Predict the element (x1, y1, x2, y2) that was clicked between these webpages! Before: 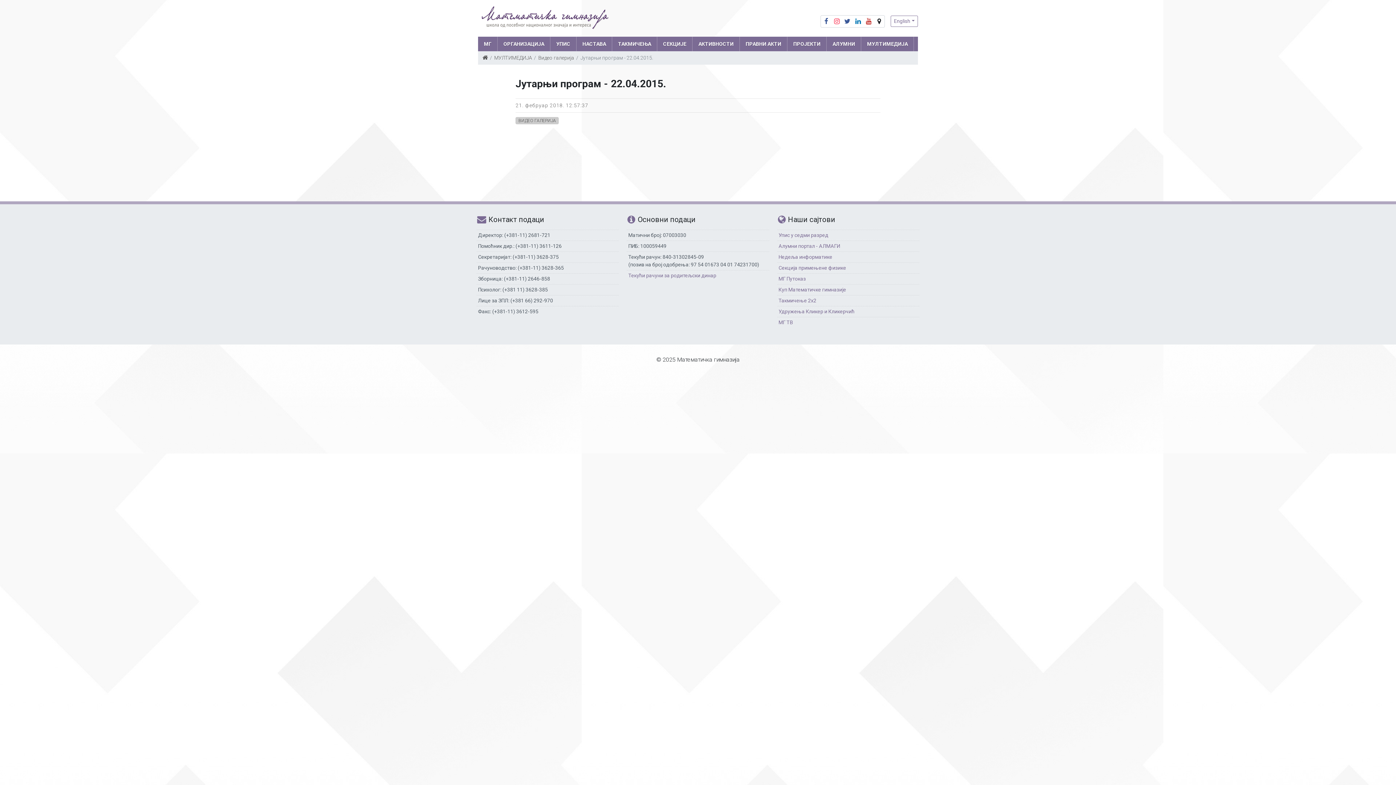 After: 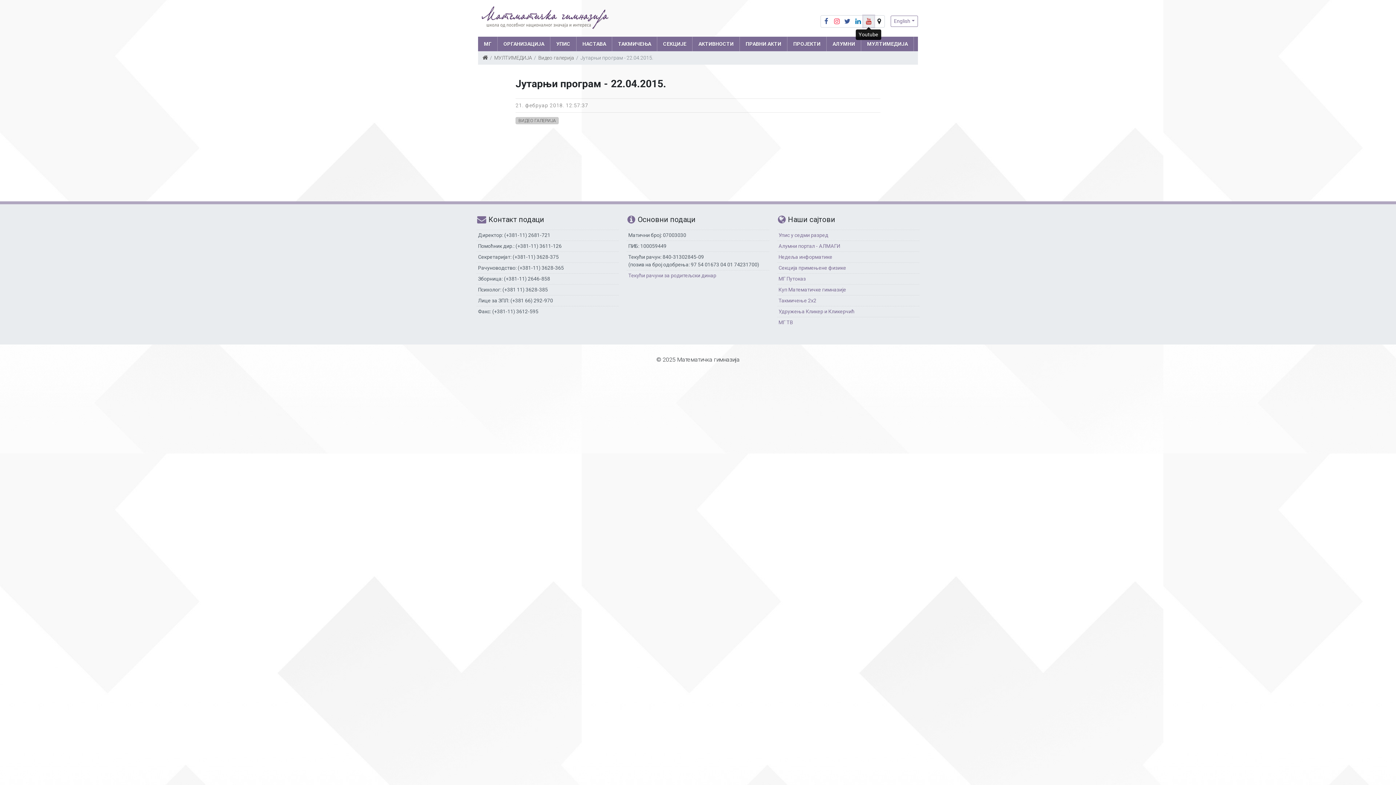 Action: bbox: (863, 15, 874, 27)